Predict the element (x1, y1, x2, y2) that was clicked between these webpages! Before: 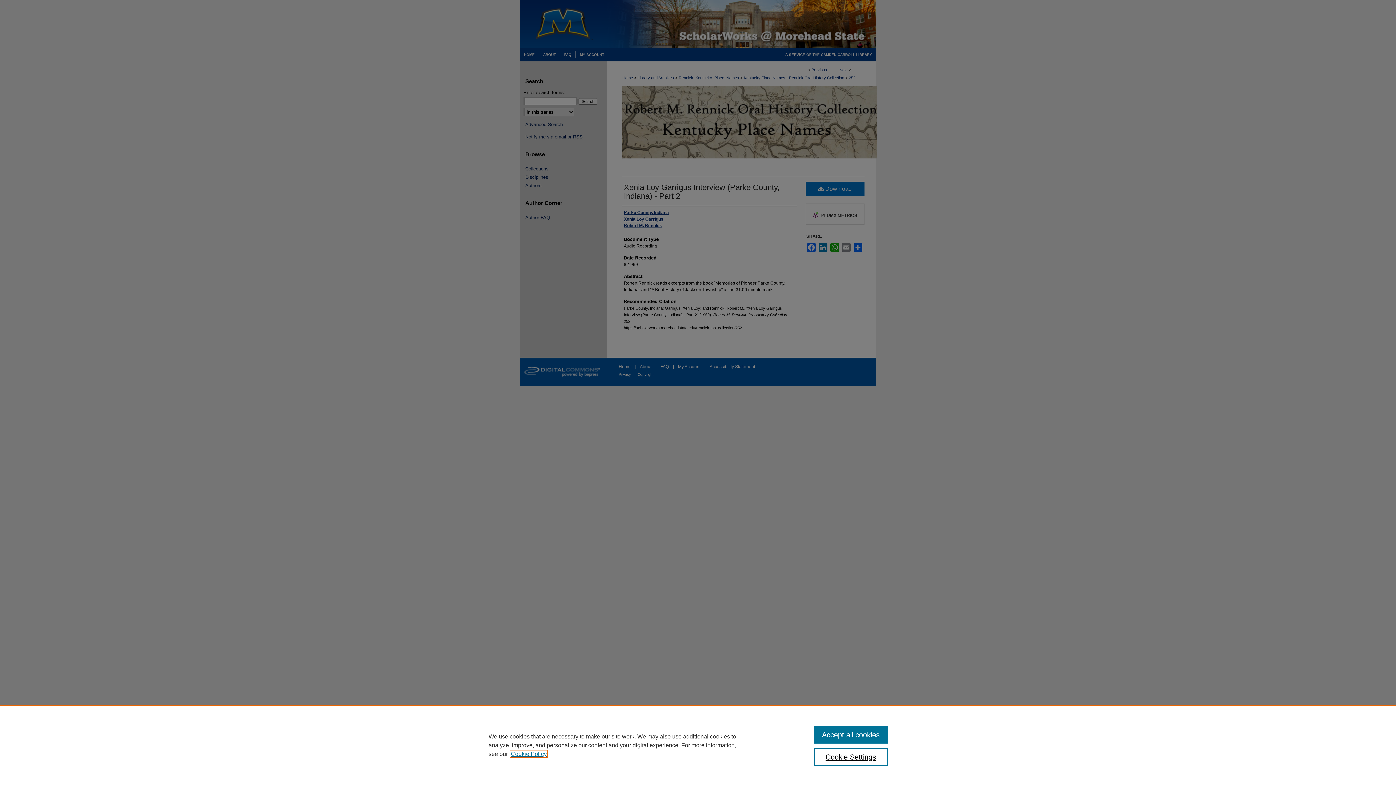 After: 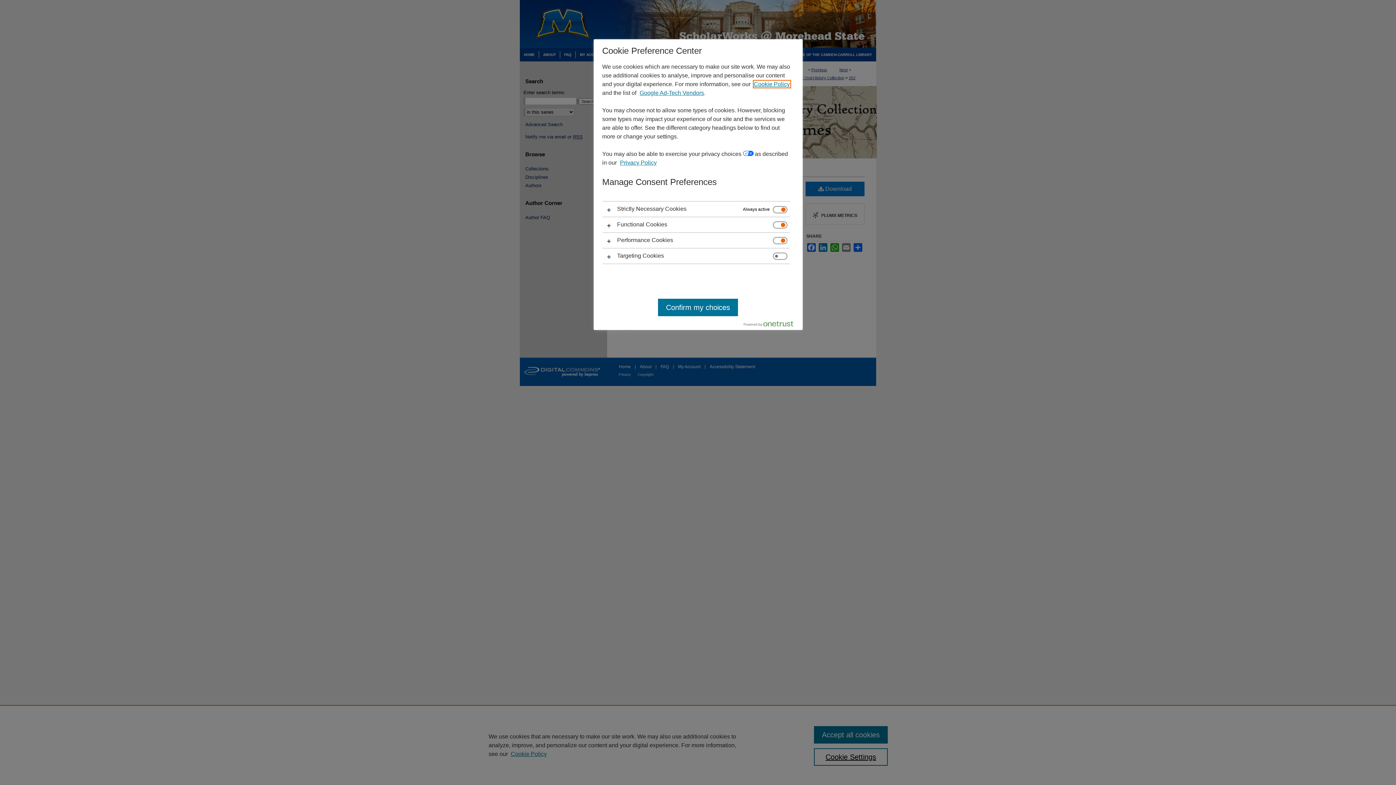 Action: label: Cookie Settings bbox: (814, 748, 887, 766)